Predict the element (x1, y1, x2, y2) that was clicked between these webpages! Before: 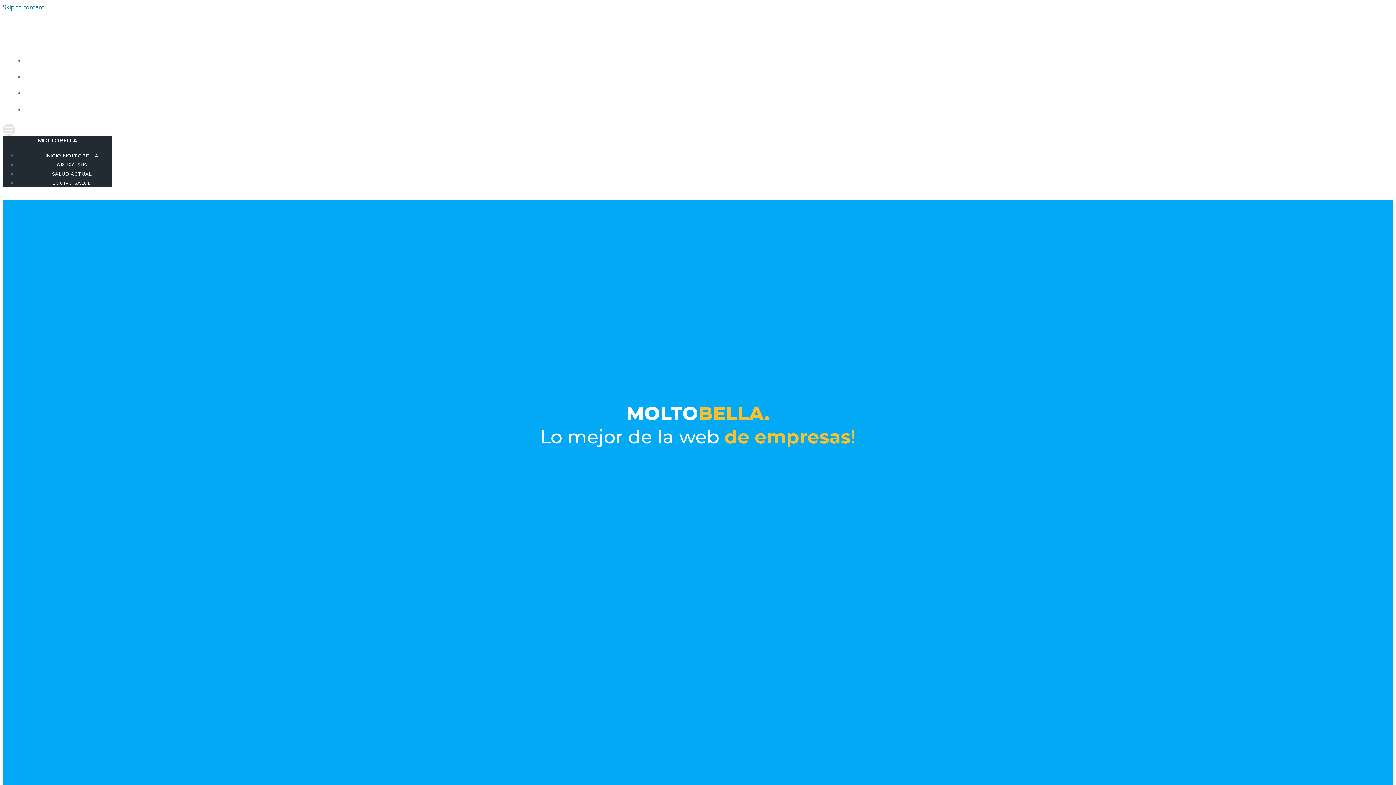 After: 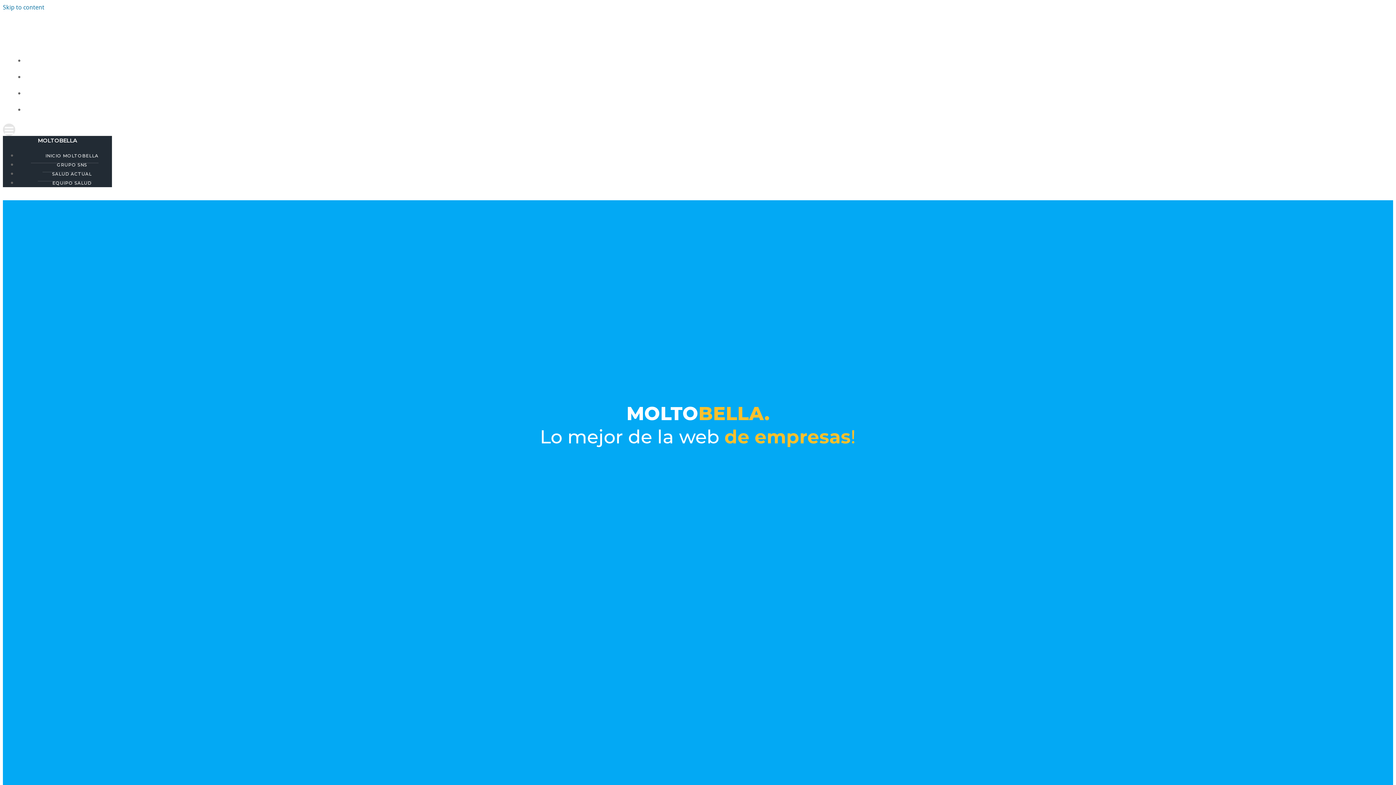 Action: bbox: (37, 137, 77, 144) label: MOLTOBELLA